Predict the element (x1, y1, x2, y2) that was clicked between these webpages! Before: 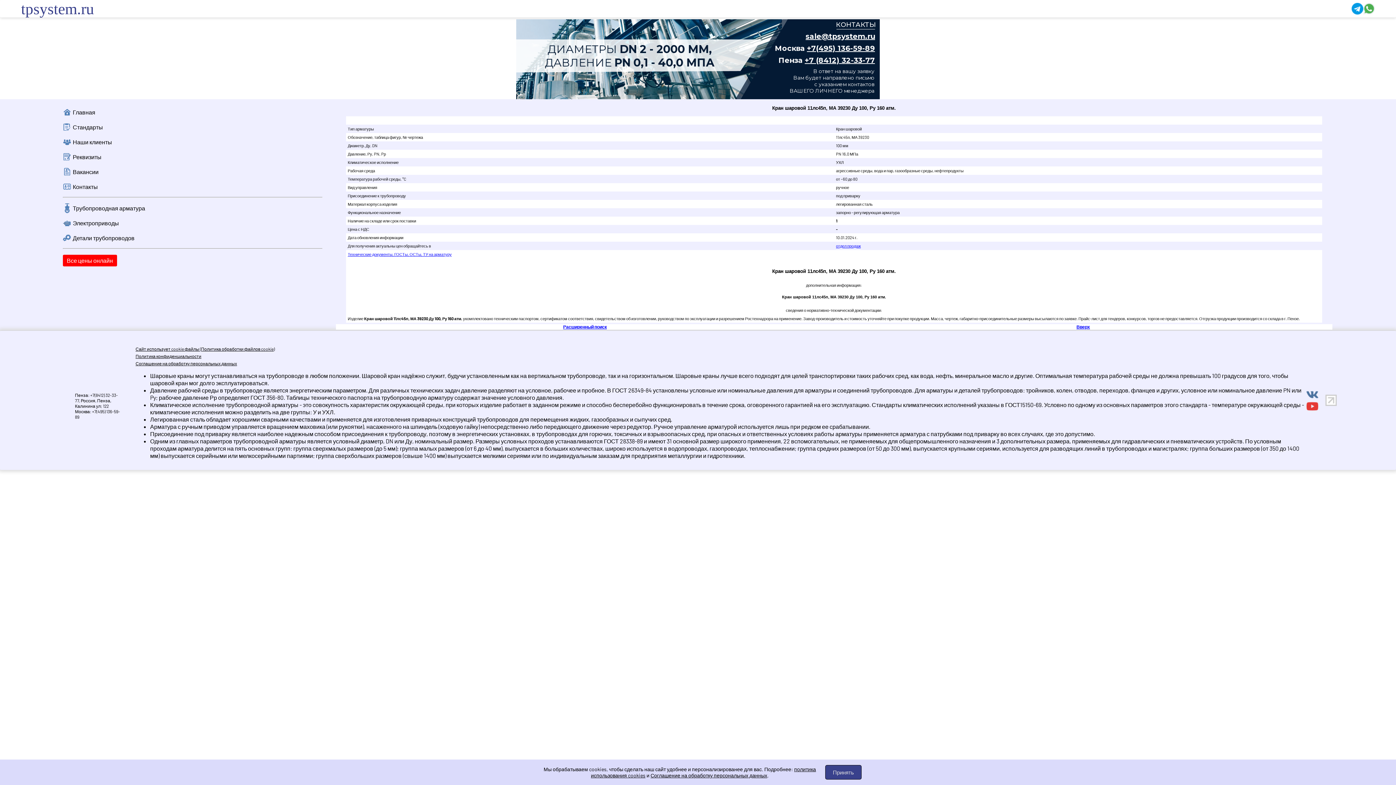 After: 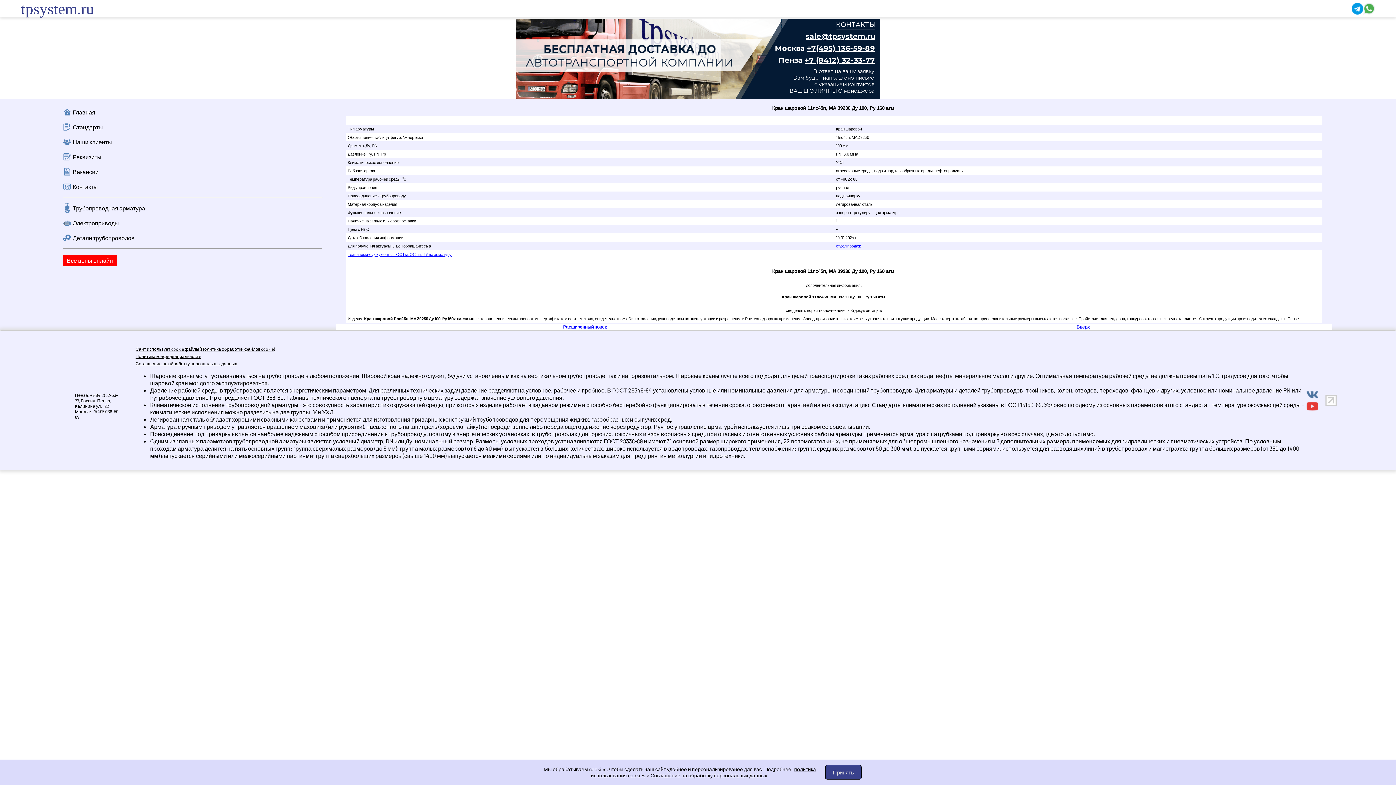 Action: bbox: (1363, 2, 1375, 14)